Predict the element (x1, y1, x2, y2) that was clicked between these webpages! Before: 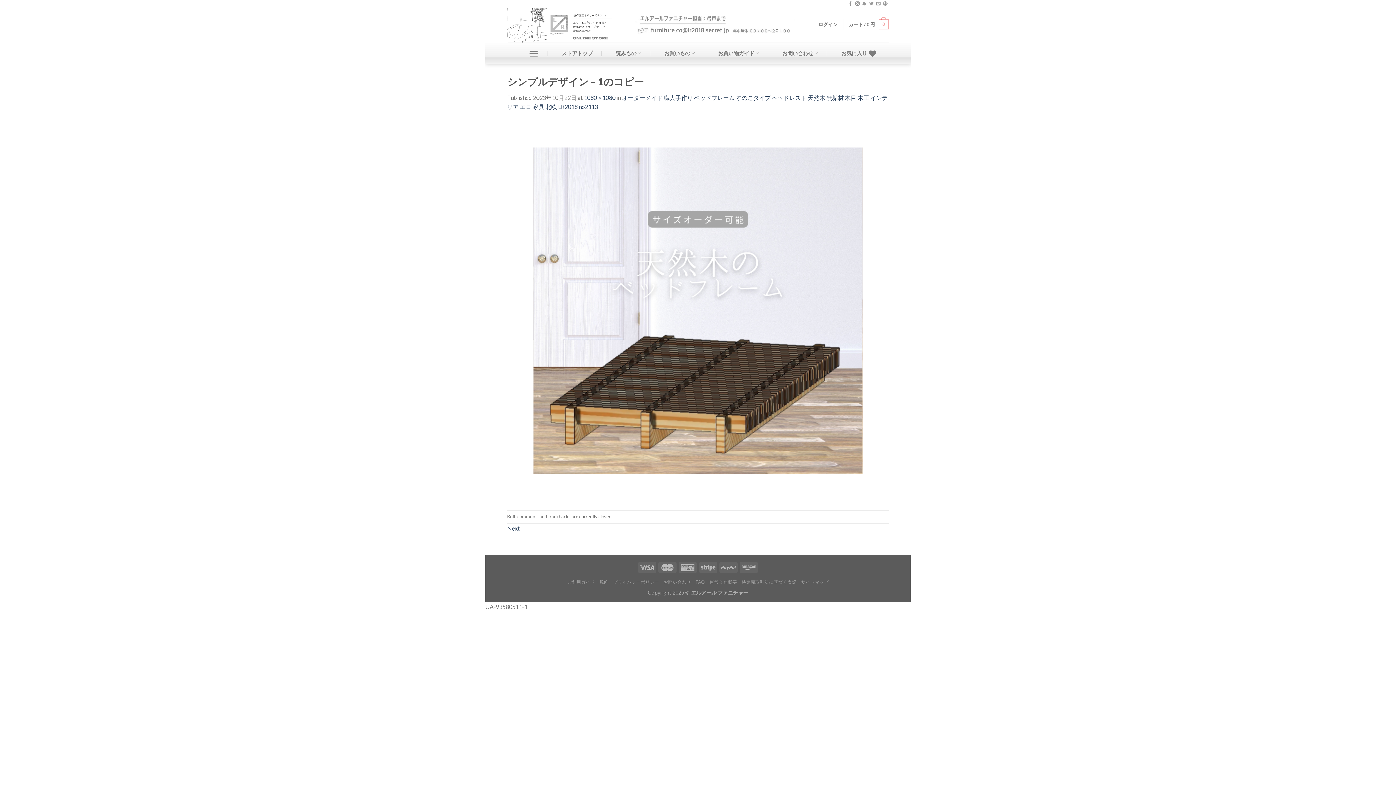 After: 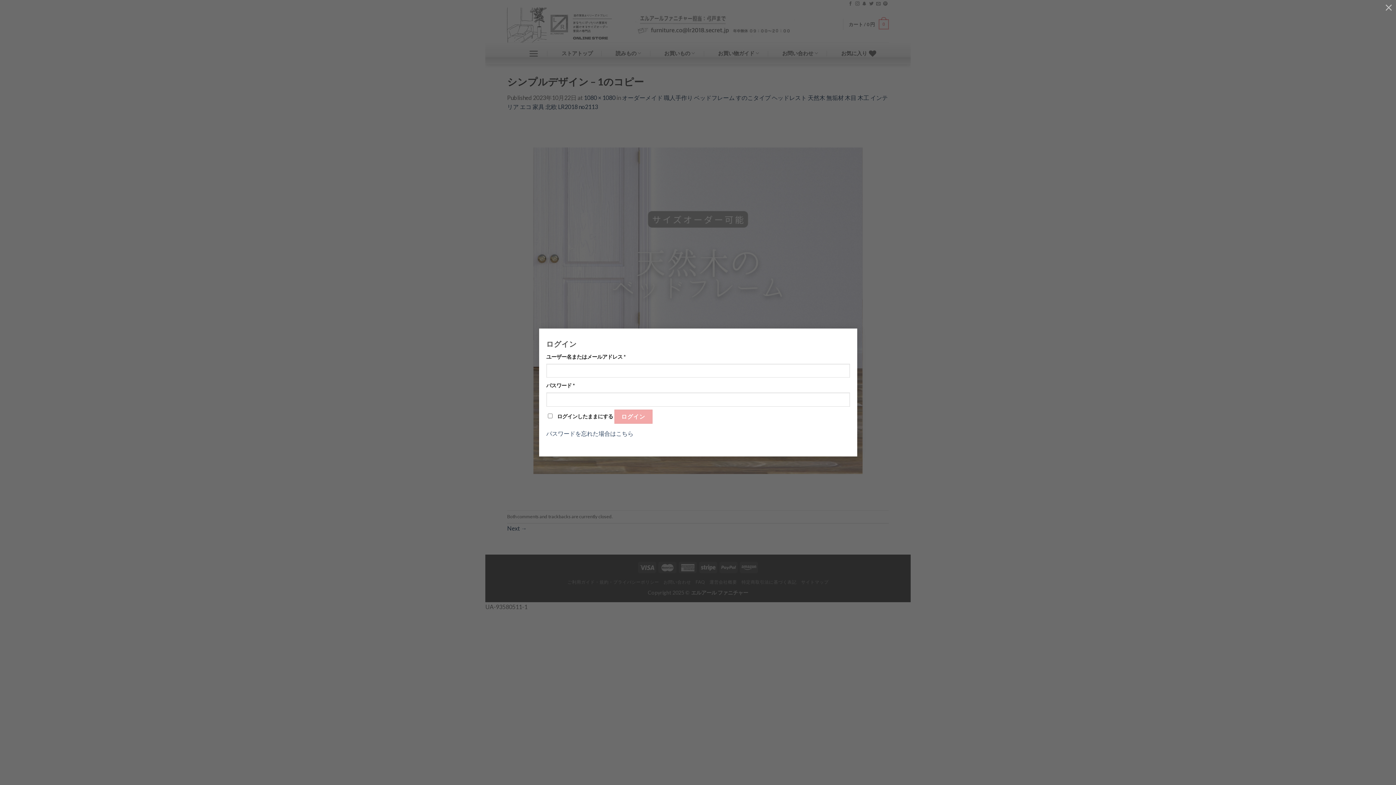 Action: bbox: (818, 14, 838, 33) label: ログイン